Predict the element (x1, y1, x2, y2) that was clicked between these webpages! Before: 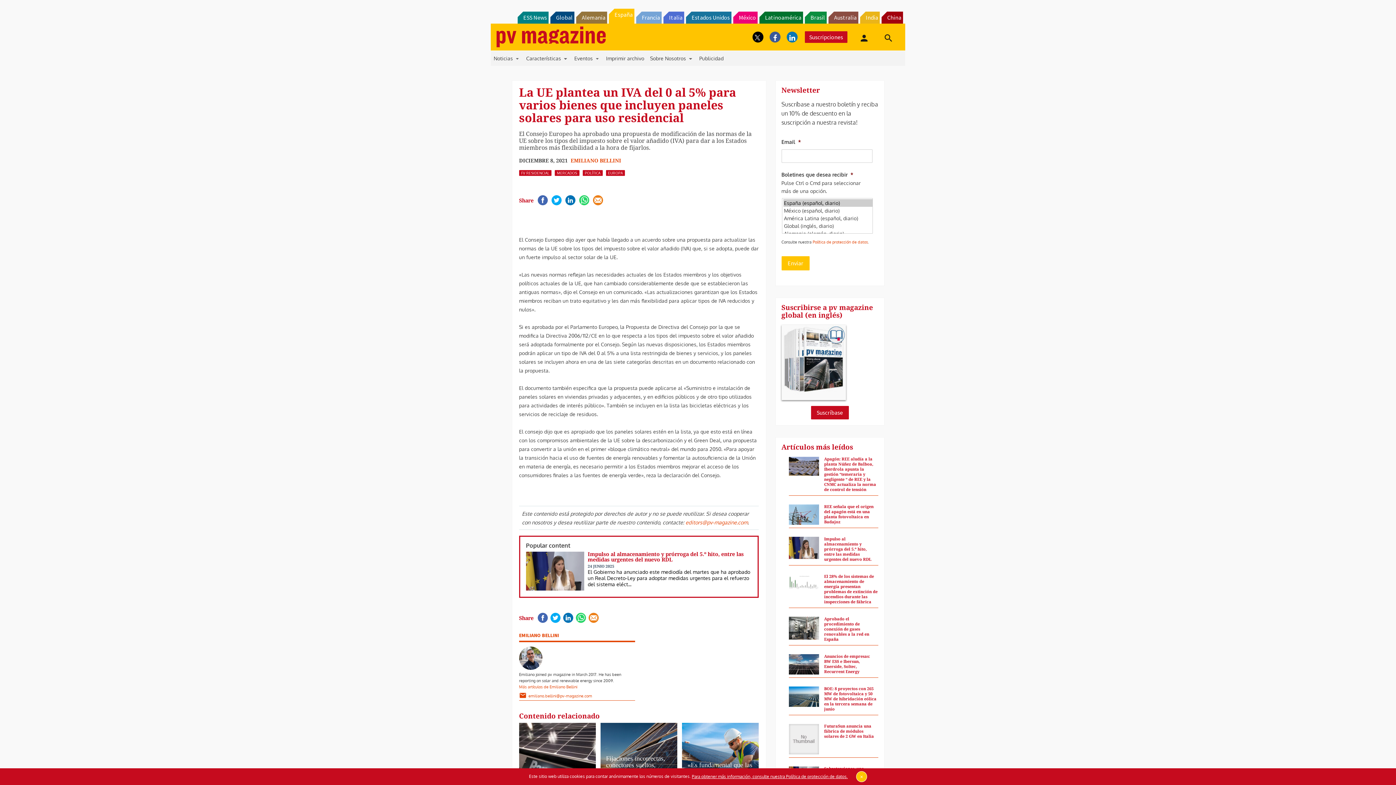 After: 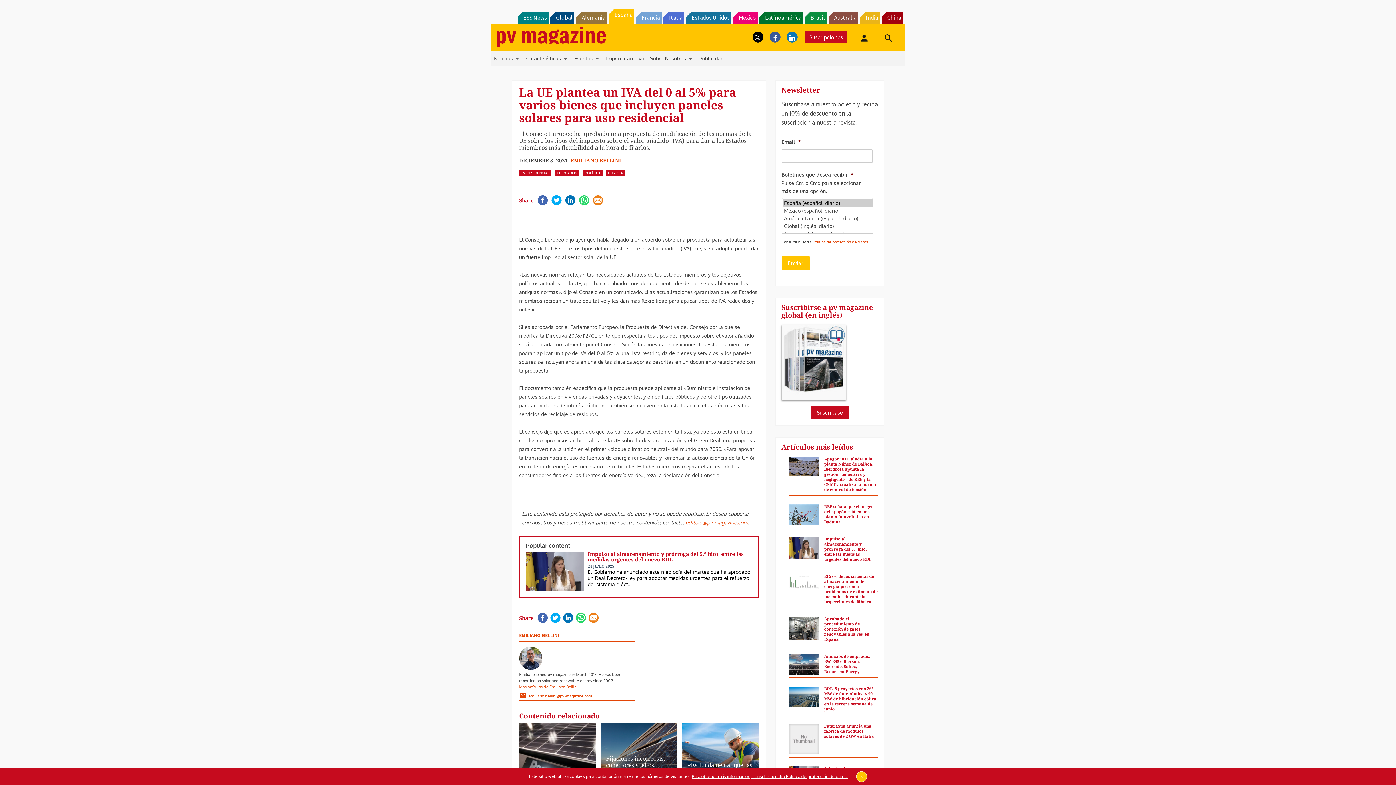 Action: label: Francia bbox: (636, 11, 661, 23)